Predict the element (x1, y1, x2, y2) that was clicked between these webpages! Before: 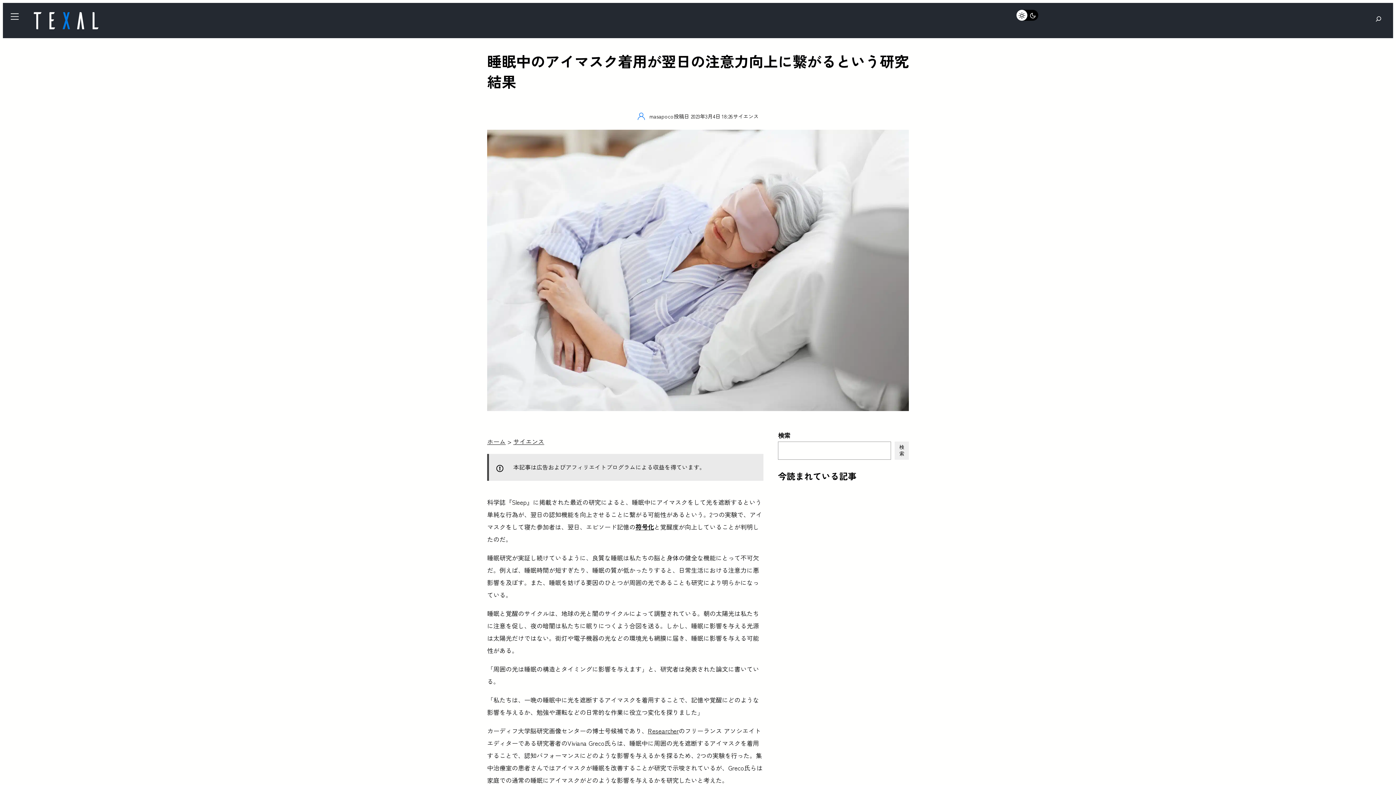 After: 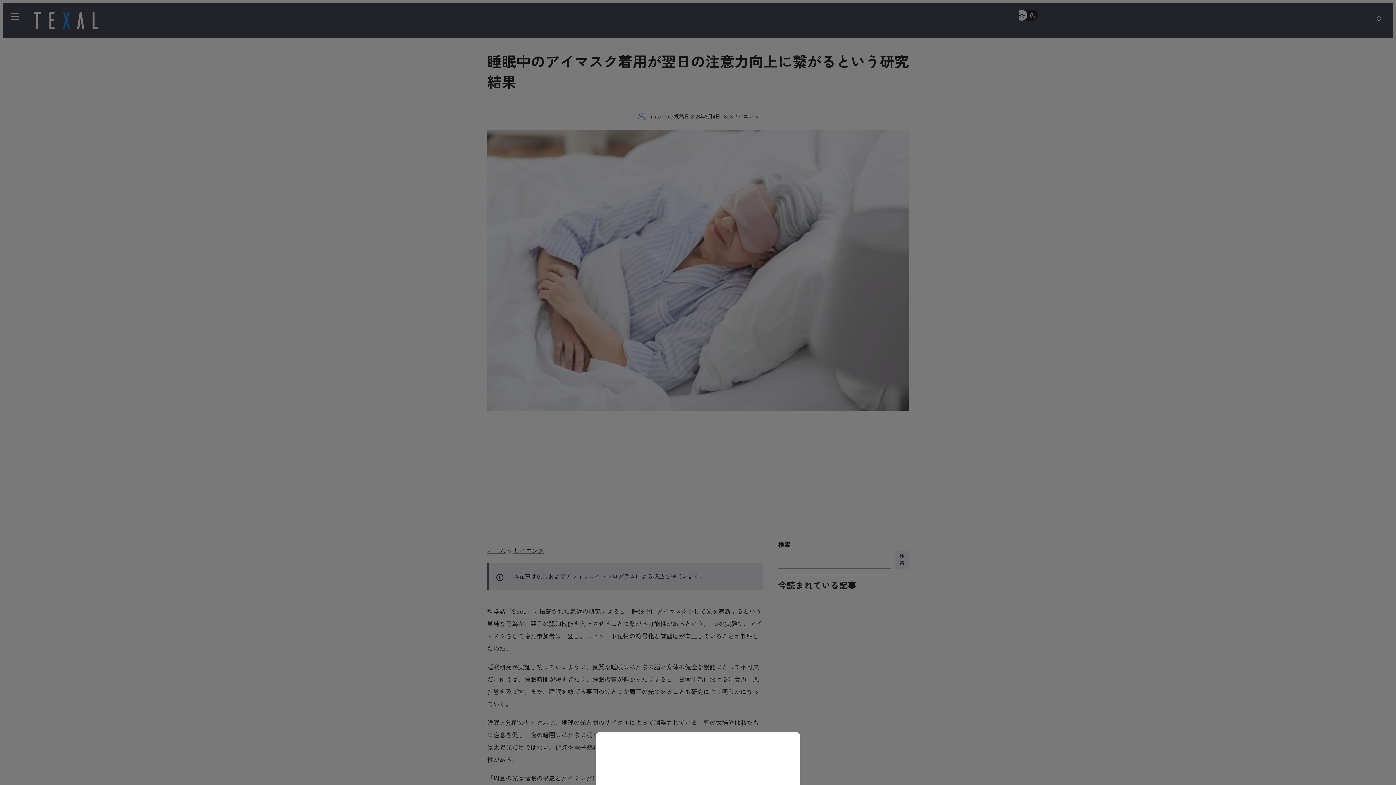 Action: label: 検索 bbox: (894, 441, 909, 460)